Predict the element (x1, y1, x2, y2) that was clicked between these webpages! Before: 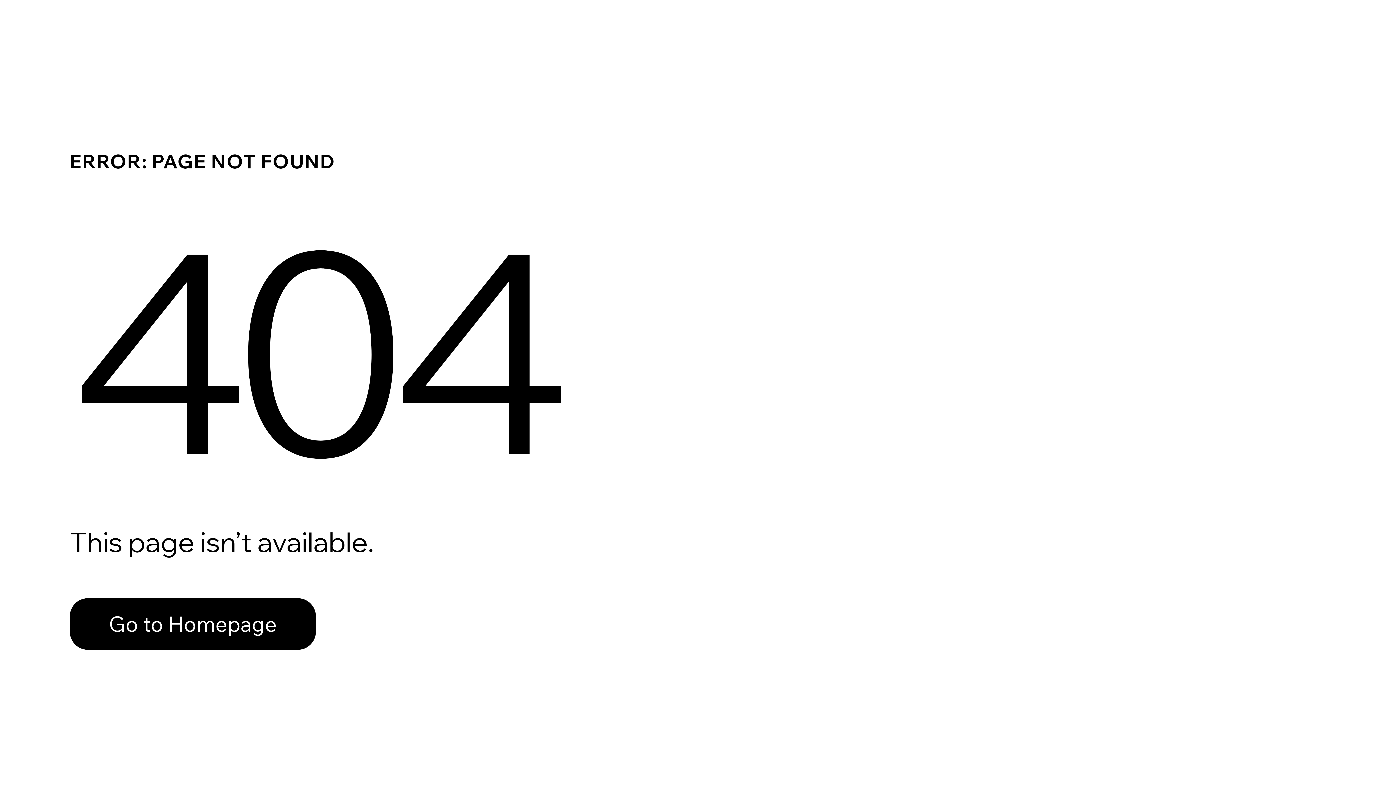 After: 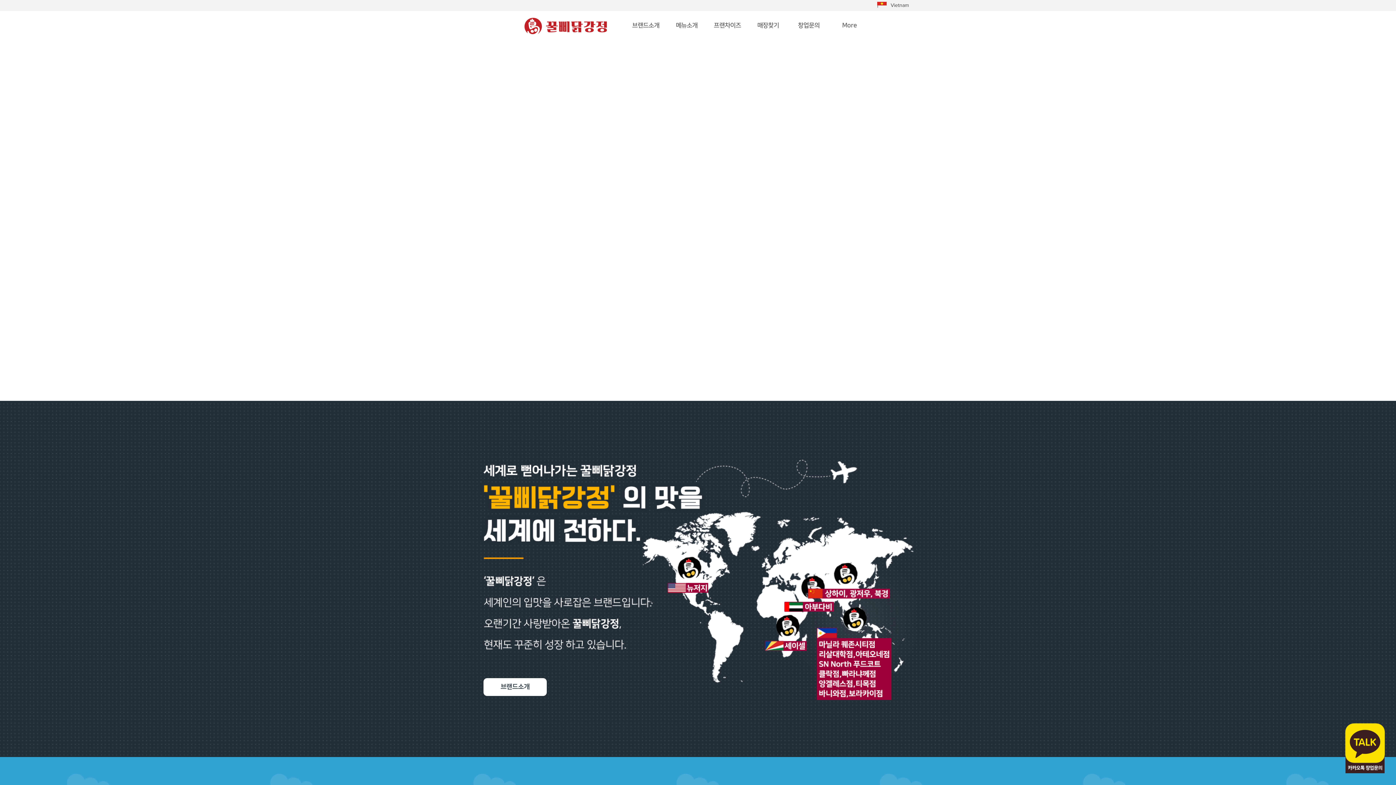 Action: bbox: (69, 582, 768, 659) label: Go to Homepage